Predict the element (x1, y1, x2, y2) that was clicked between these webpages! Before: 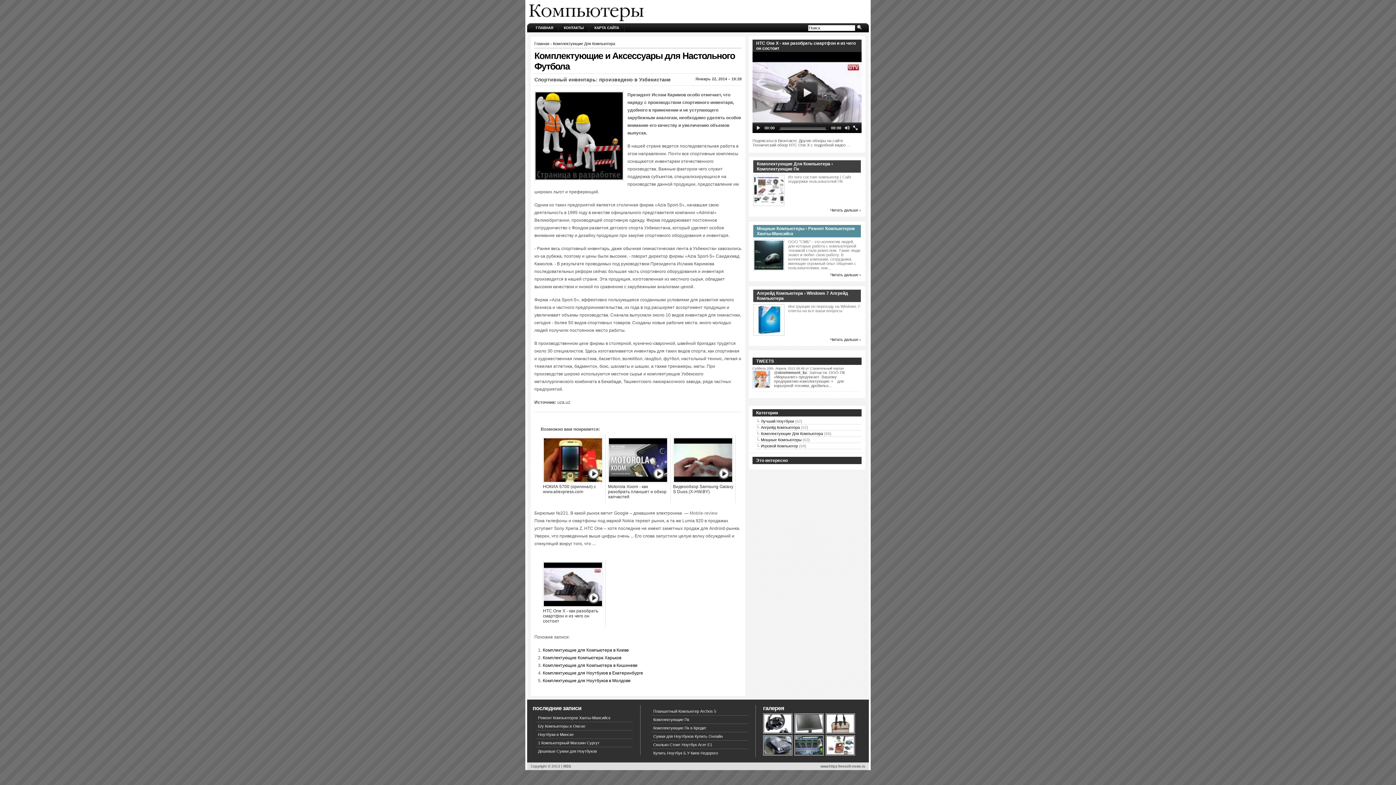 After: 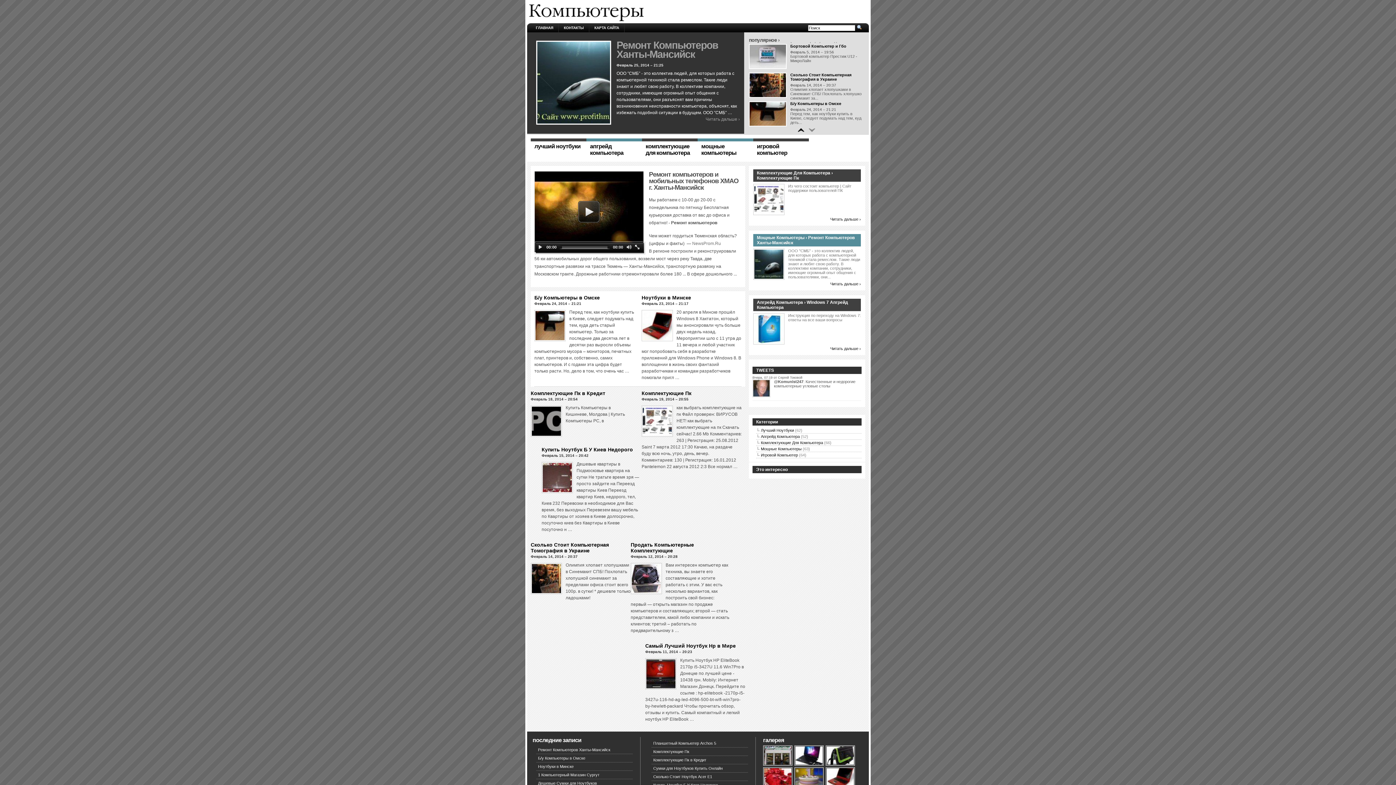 Action: label: ГЛАВНАЯ bbox: (530, 23, 558, 32)